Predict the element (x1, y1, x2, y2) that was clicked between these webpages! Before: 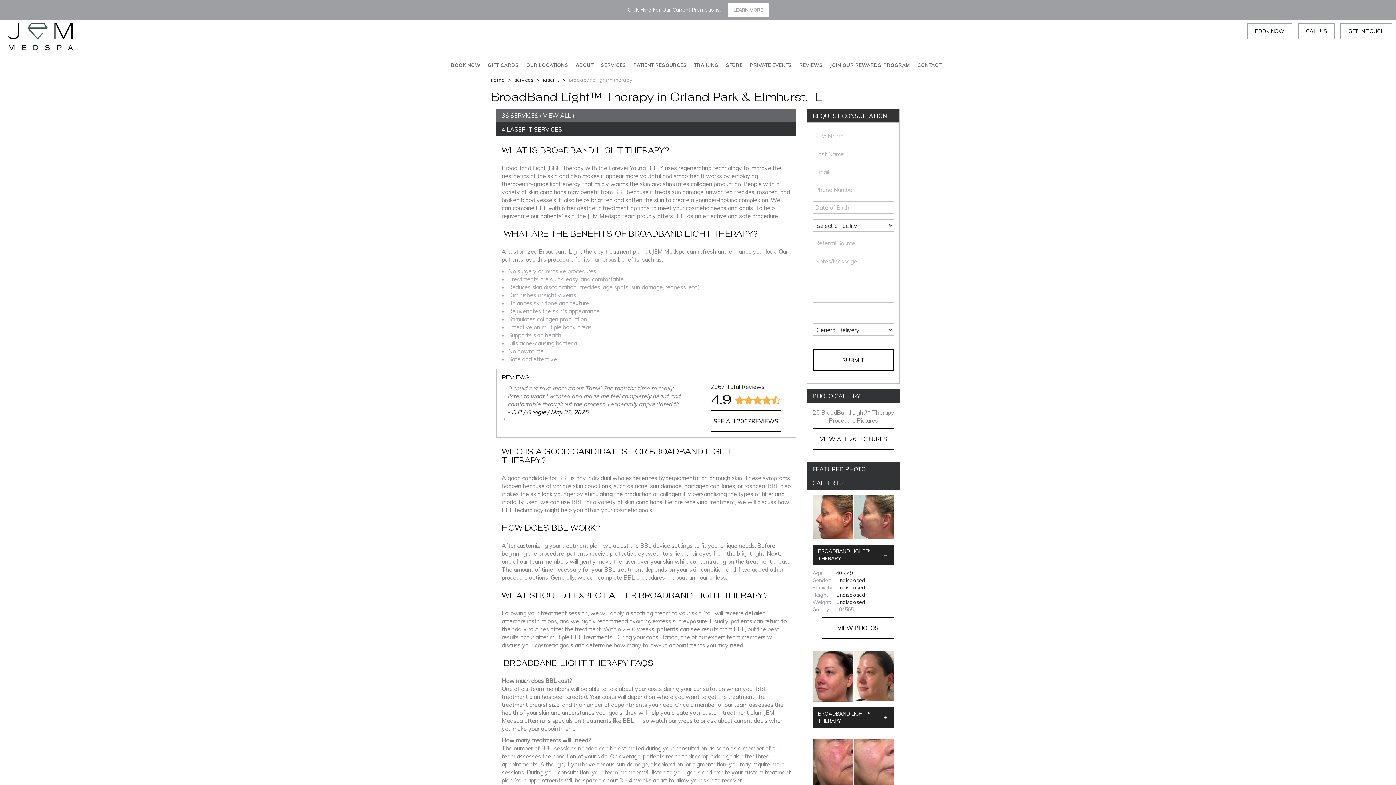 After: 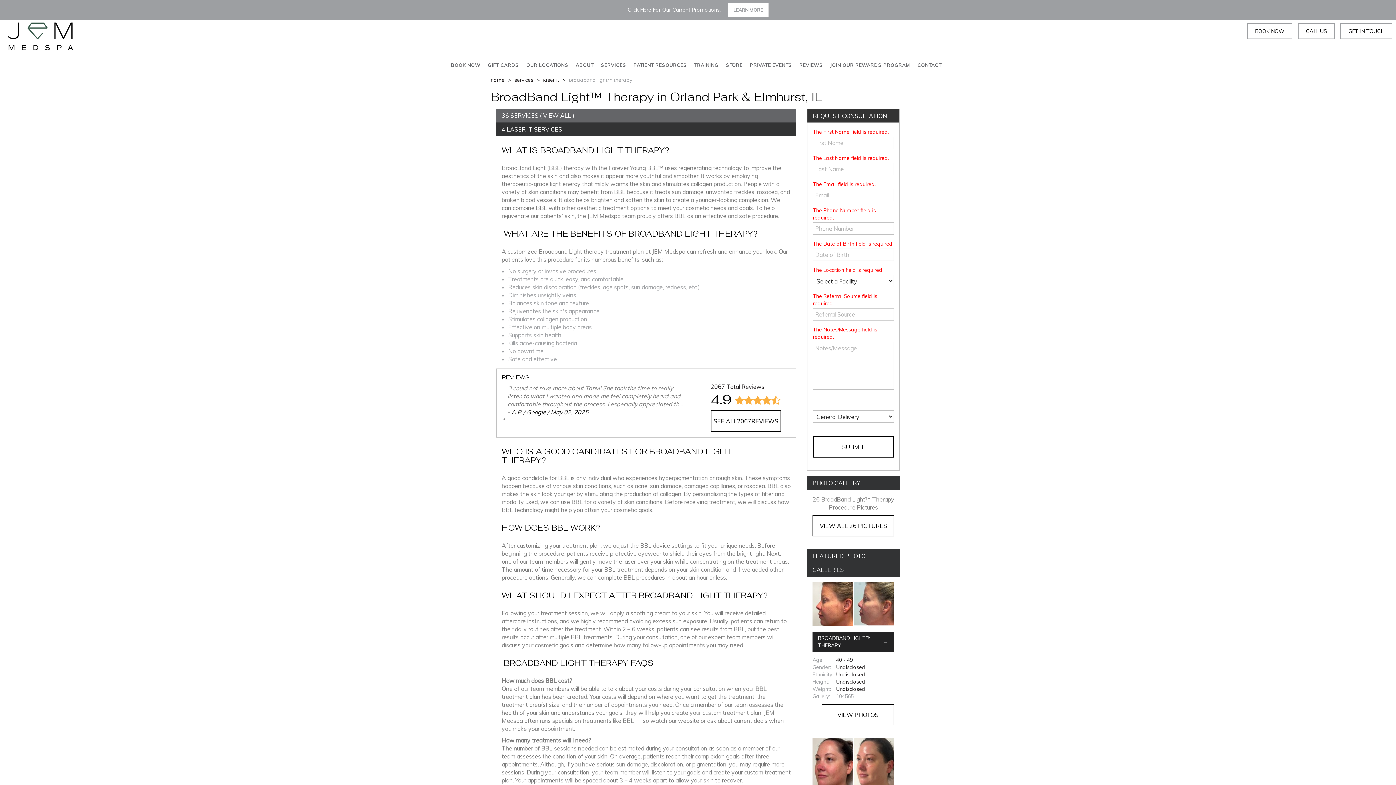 Action: label: SUBMIT bbox: (813, 349, 894, 370)